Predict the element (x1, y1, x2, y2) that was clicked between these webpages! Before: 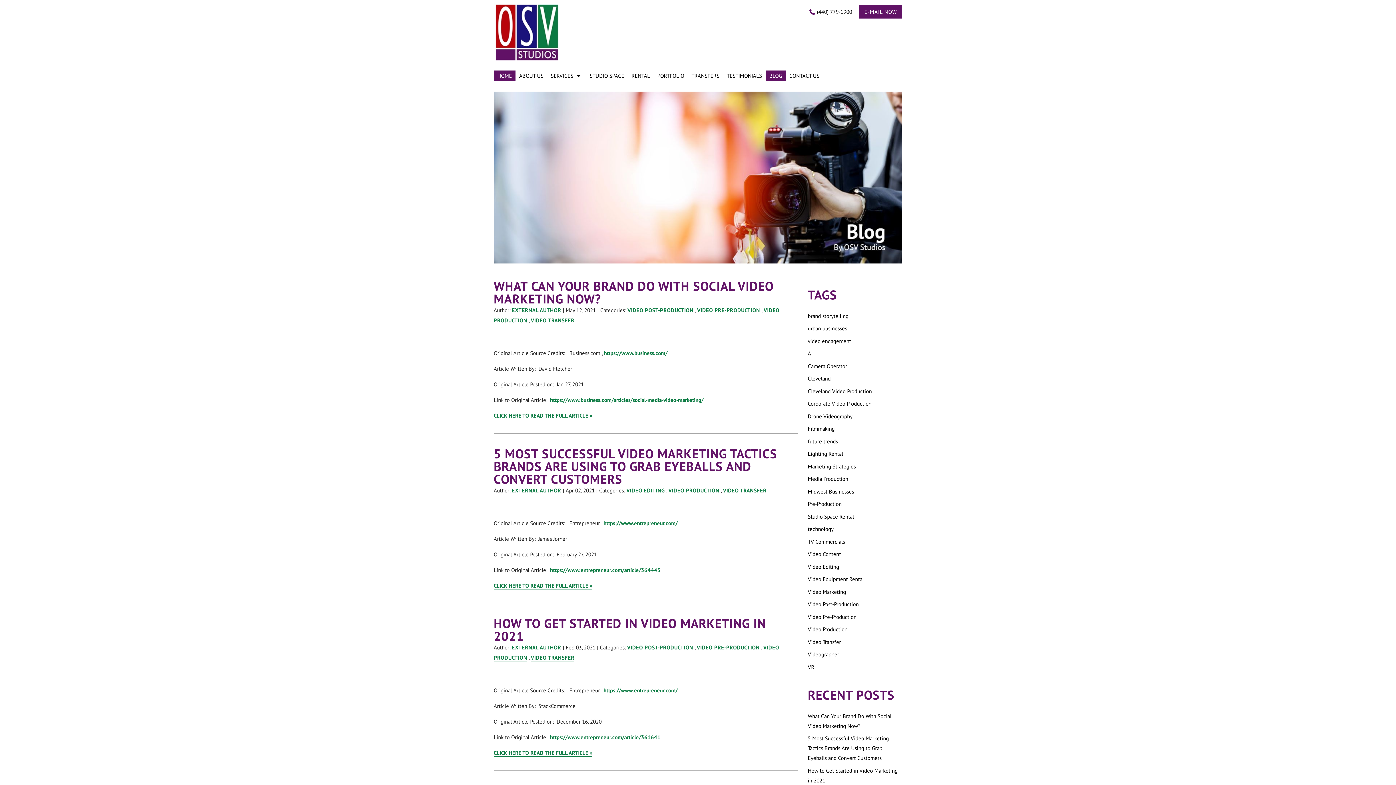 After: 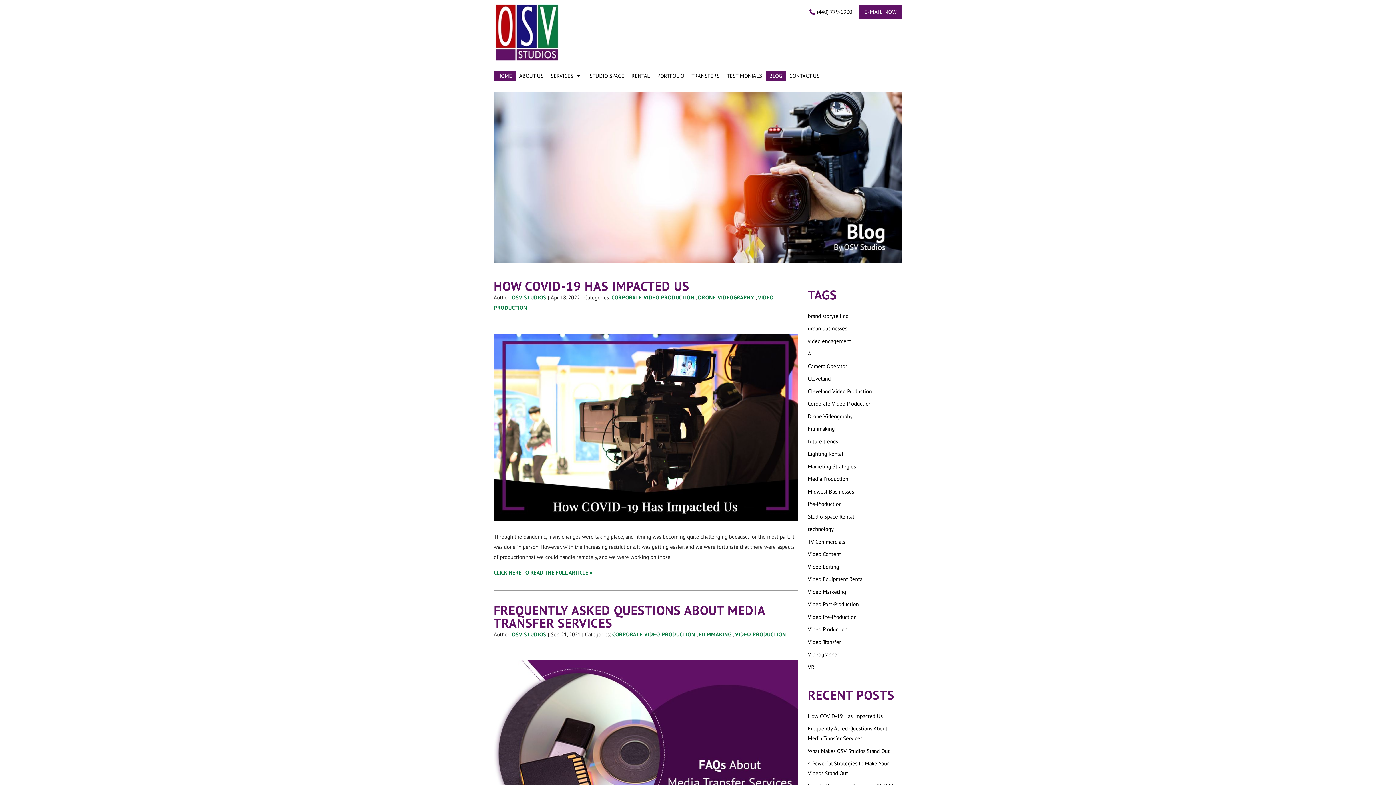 Action: bbox: (808, 400, 871, 407) label: Corporate Video Production